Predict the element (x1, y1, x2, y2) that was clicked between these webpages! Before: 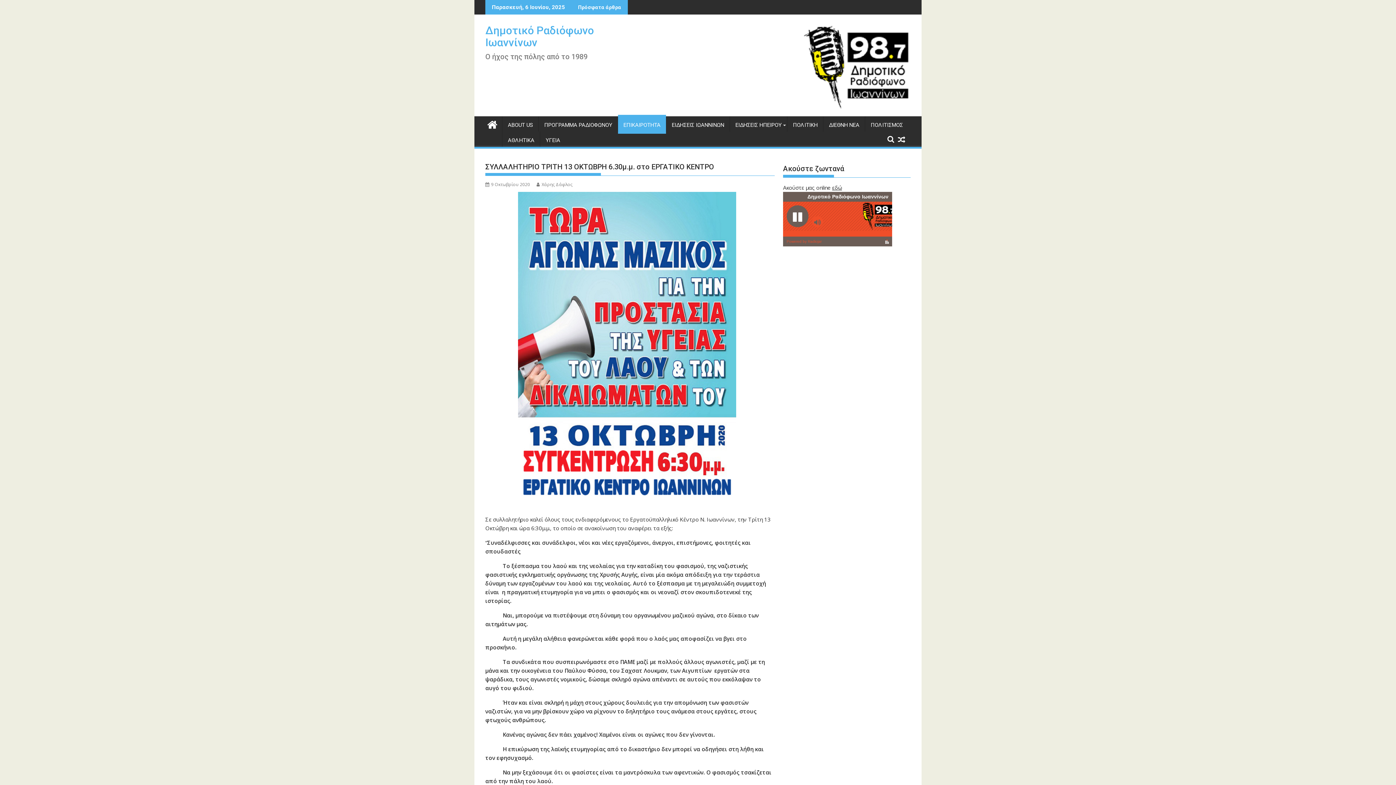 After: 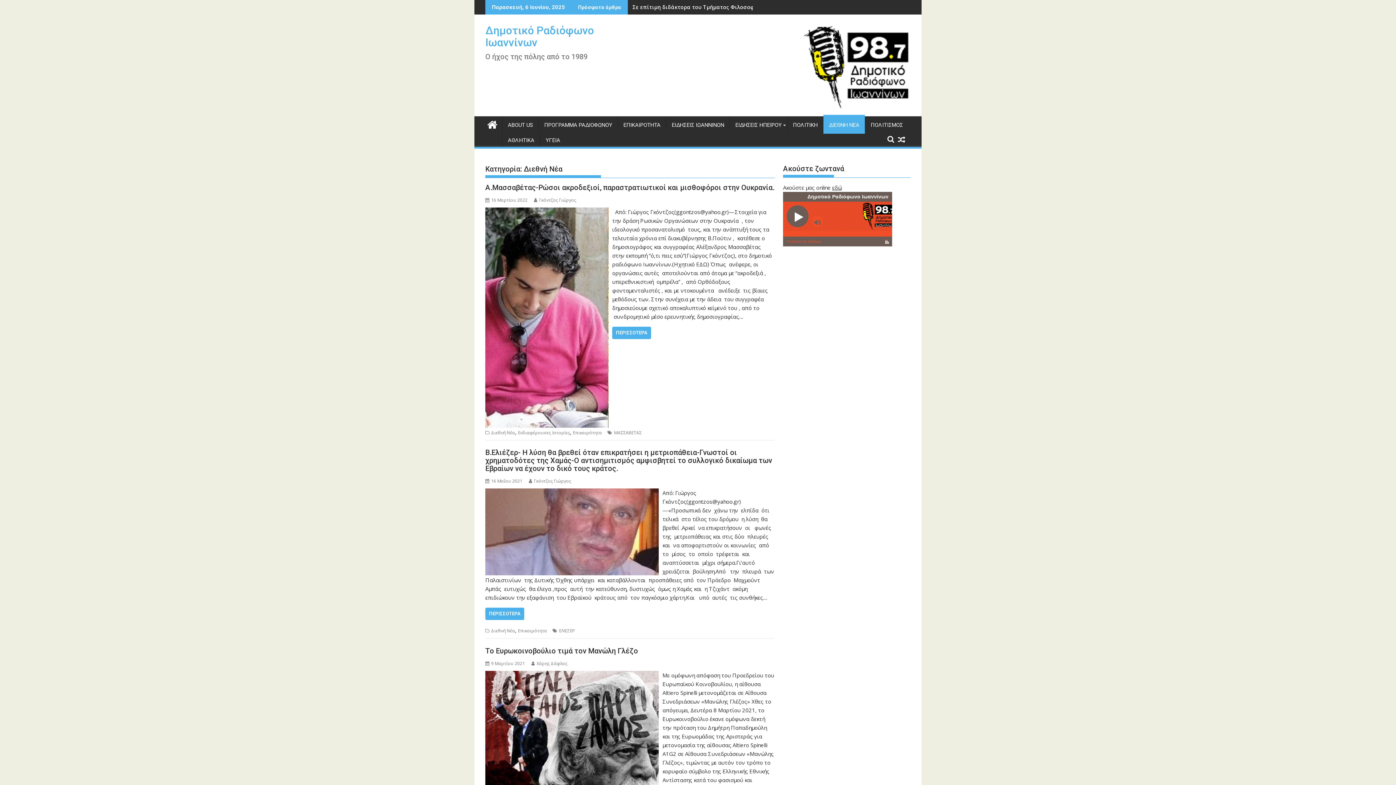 Action: bbox: (823, 116, 865, 133) label: ΔΙΕΘΝΗ ΝΕΑ